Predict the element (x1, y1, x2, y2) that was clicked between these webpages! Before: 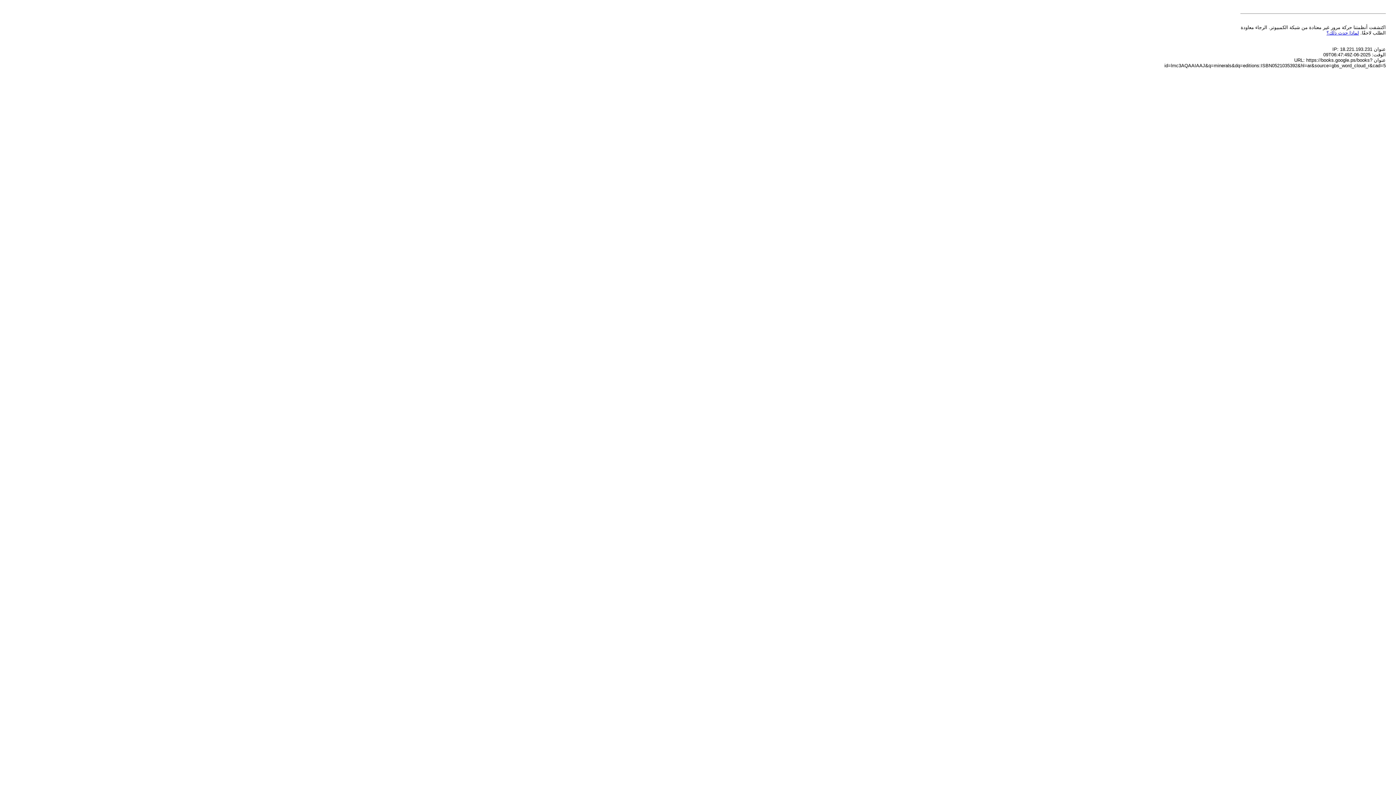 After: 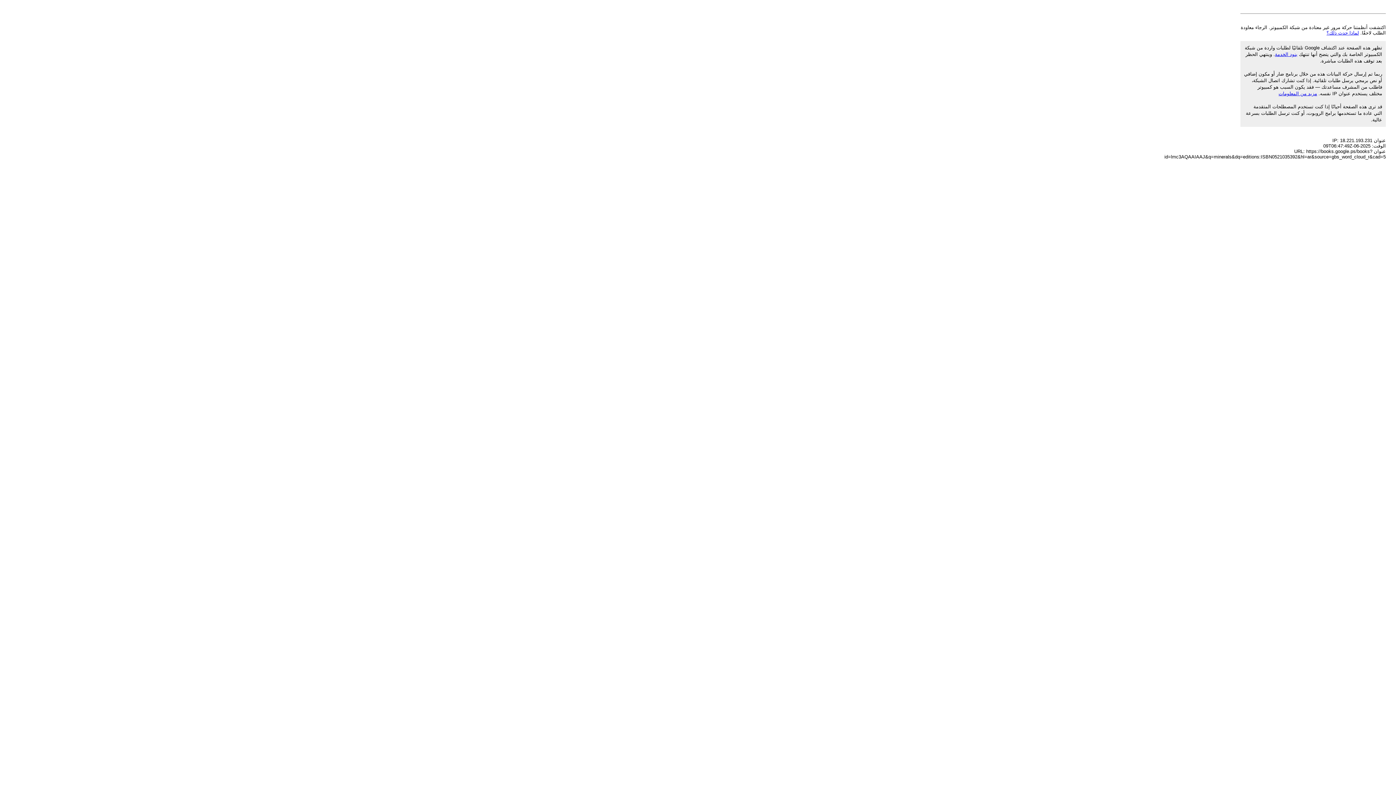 Action: label: لماذا حدث ذلك؟ bbox: (1326, 30, 1359, 35)